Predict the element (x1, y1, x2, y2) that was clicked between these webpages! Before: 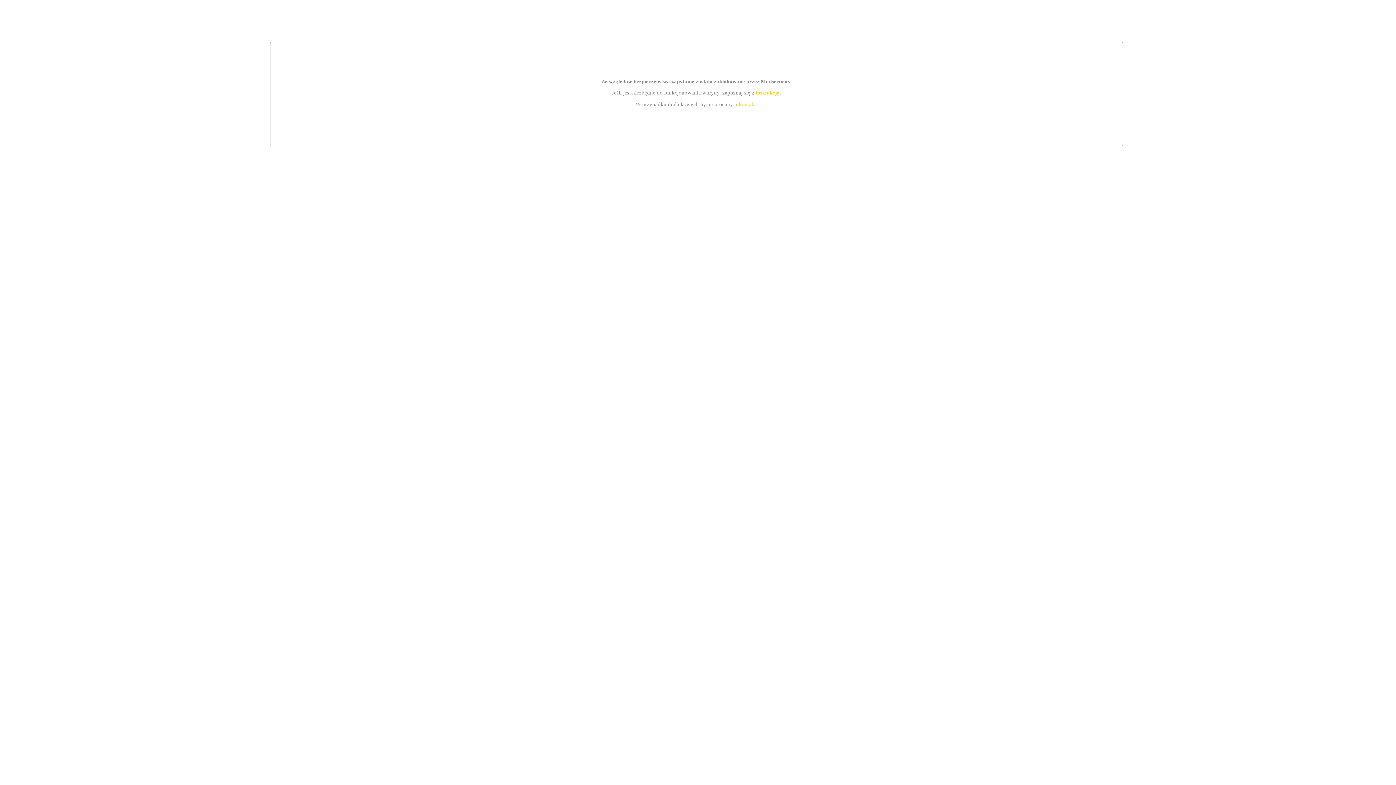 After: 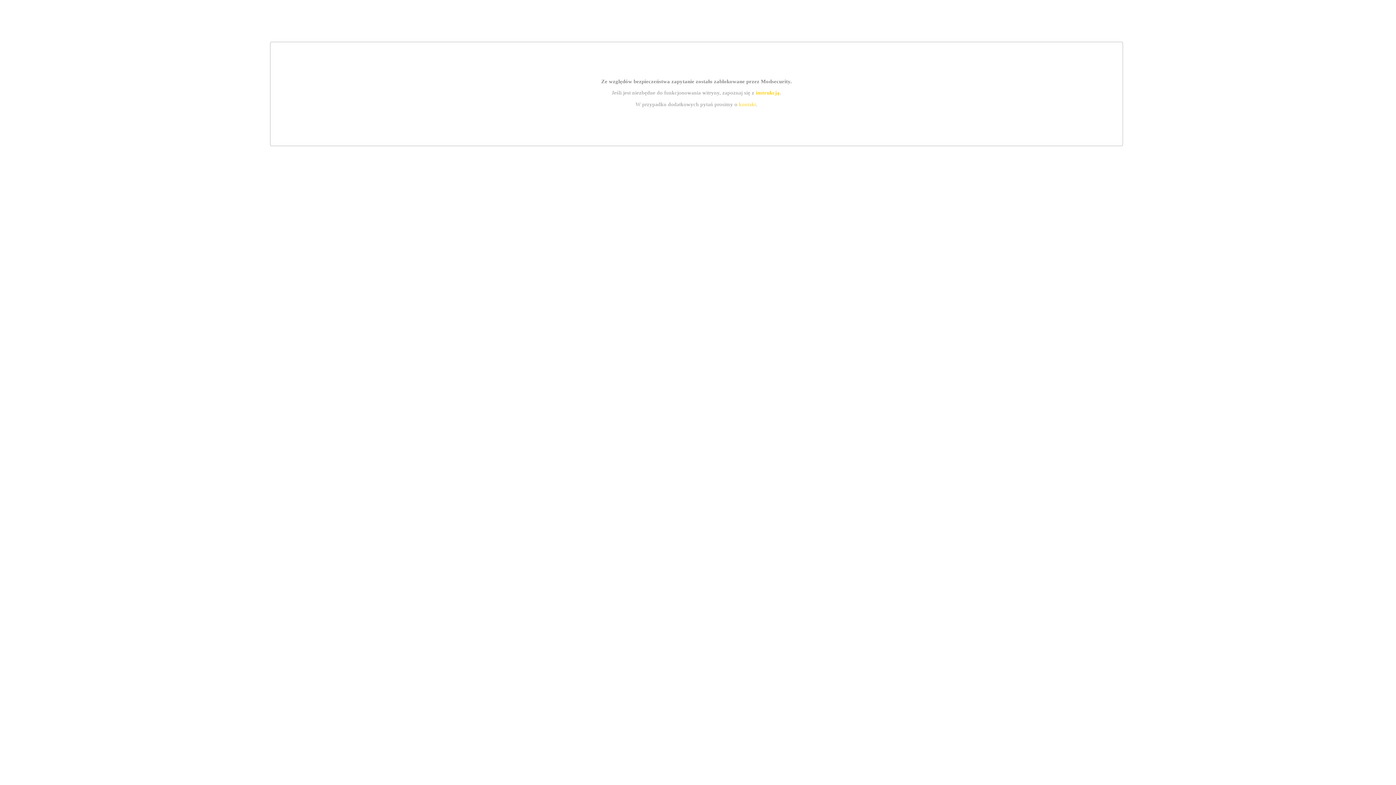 Action: bbox: (755, 89, 779, 95) label: instrukcją